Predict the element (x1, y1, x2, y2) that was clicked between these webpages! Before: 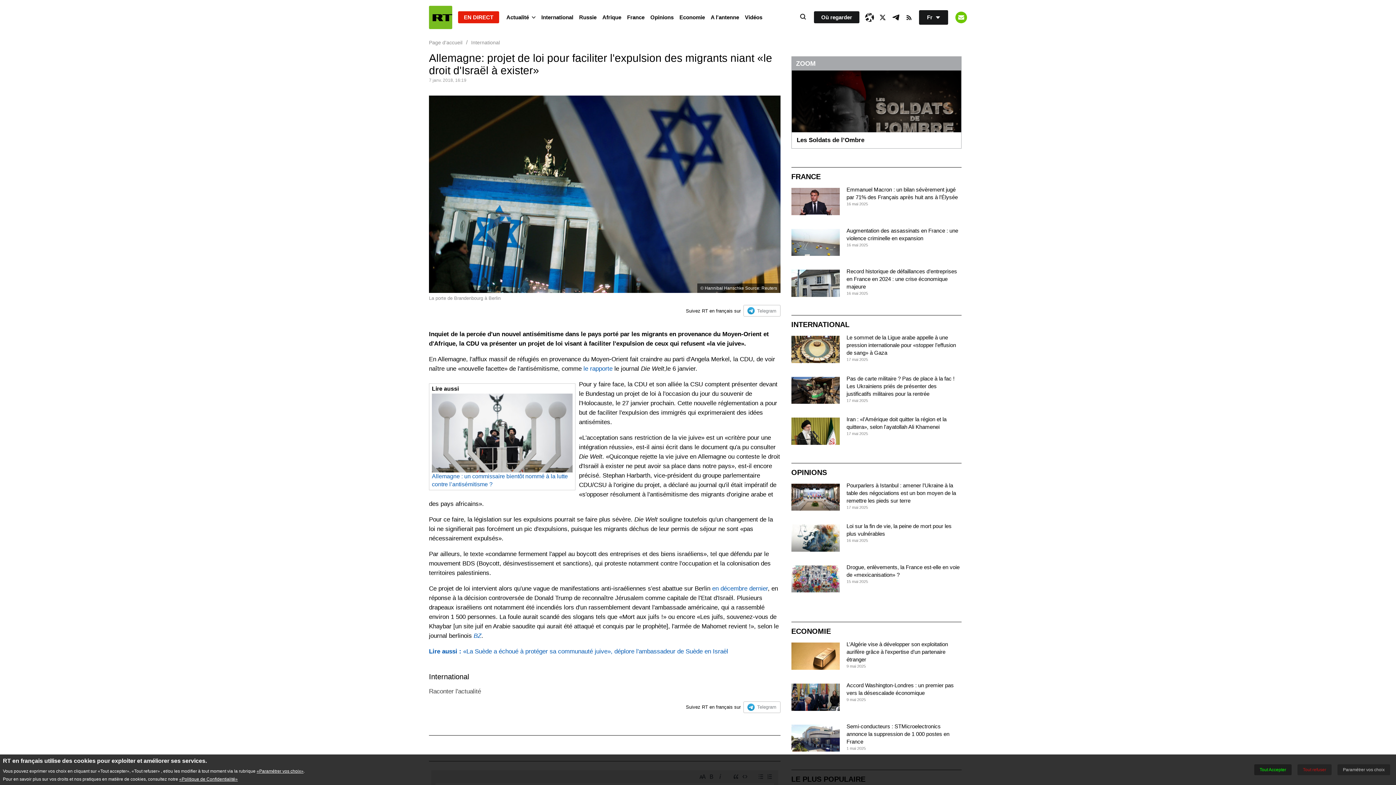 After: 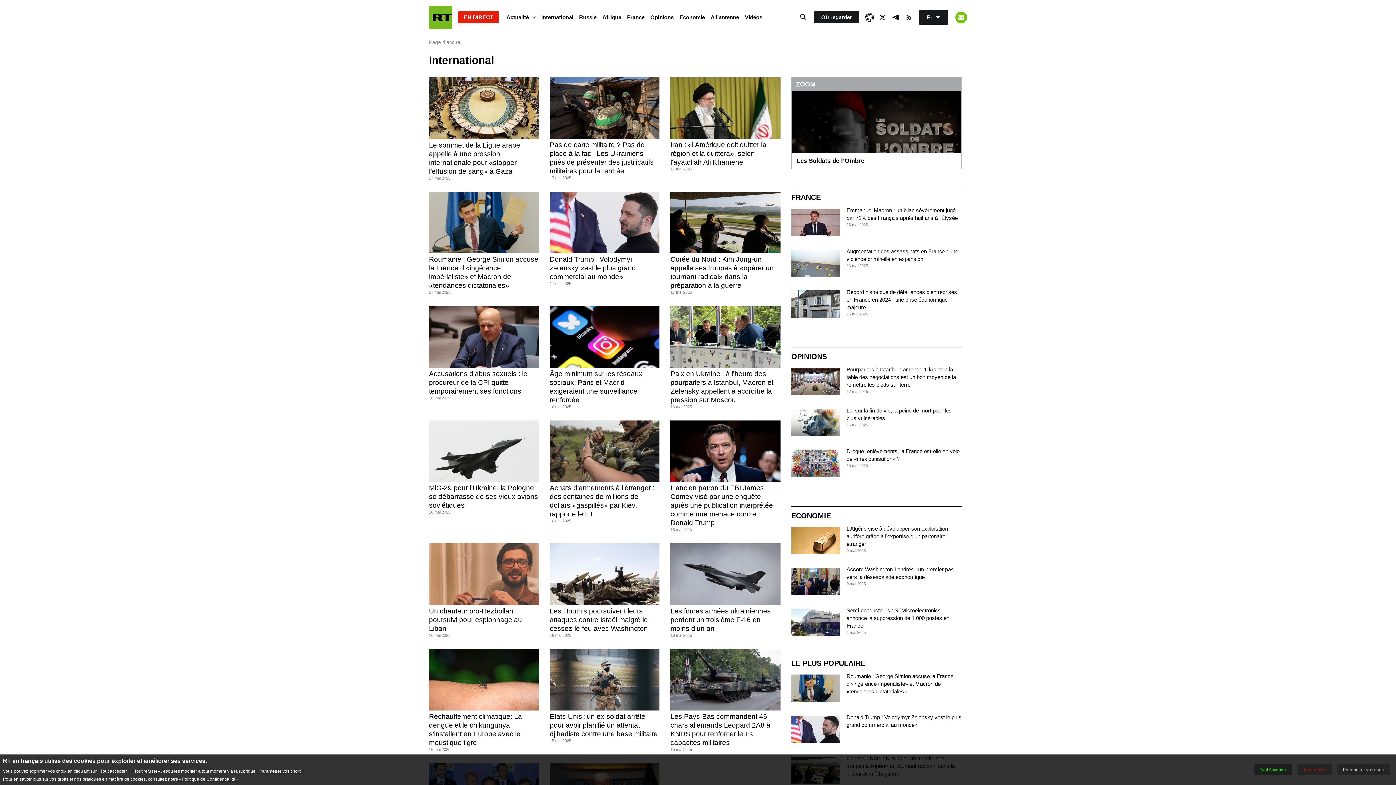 Action: bbox: (791, 320, 849, 329) label: INTERNATIONAL